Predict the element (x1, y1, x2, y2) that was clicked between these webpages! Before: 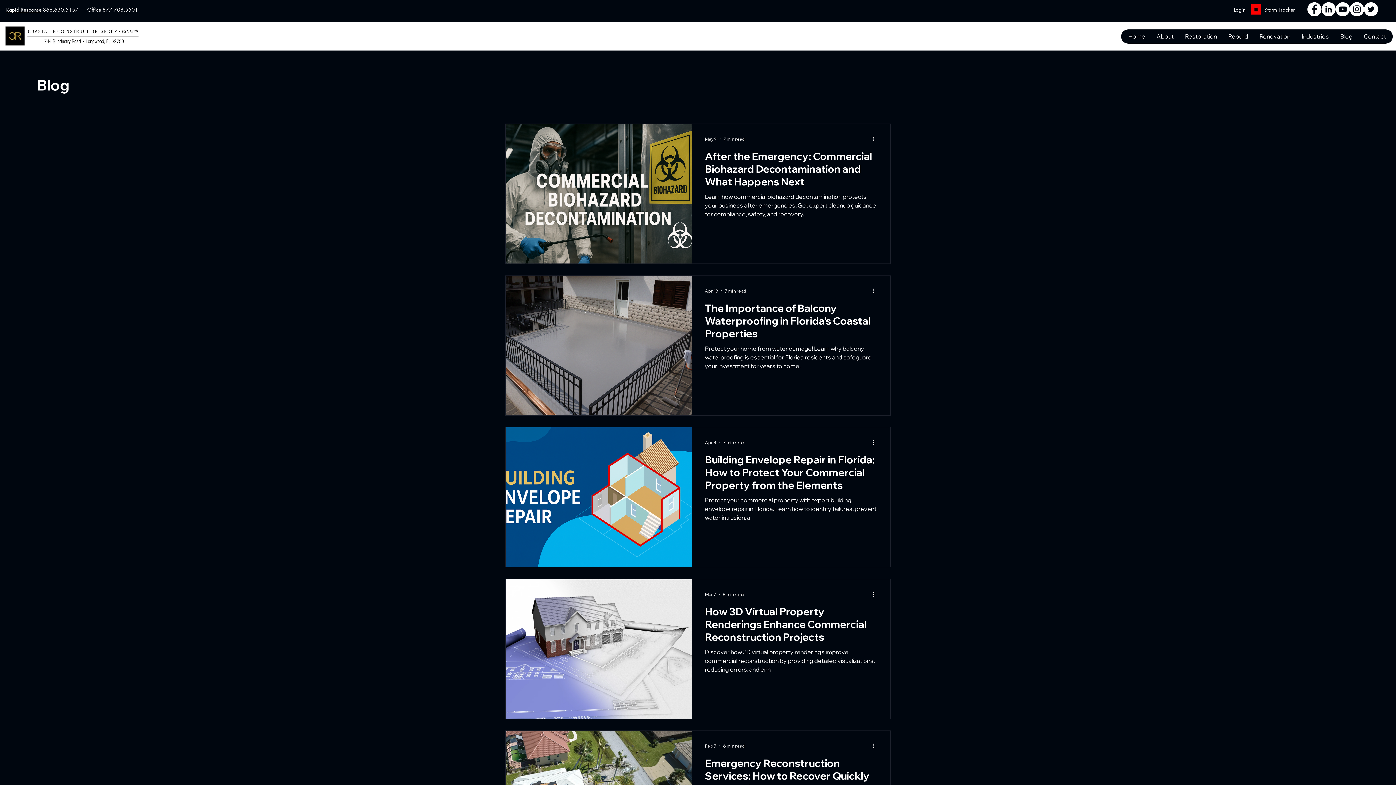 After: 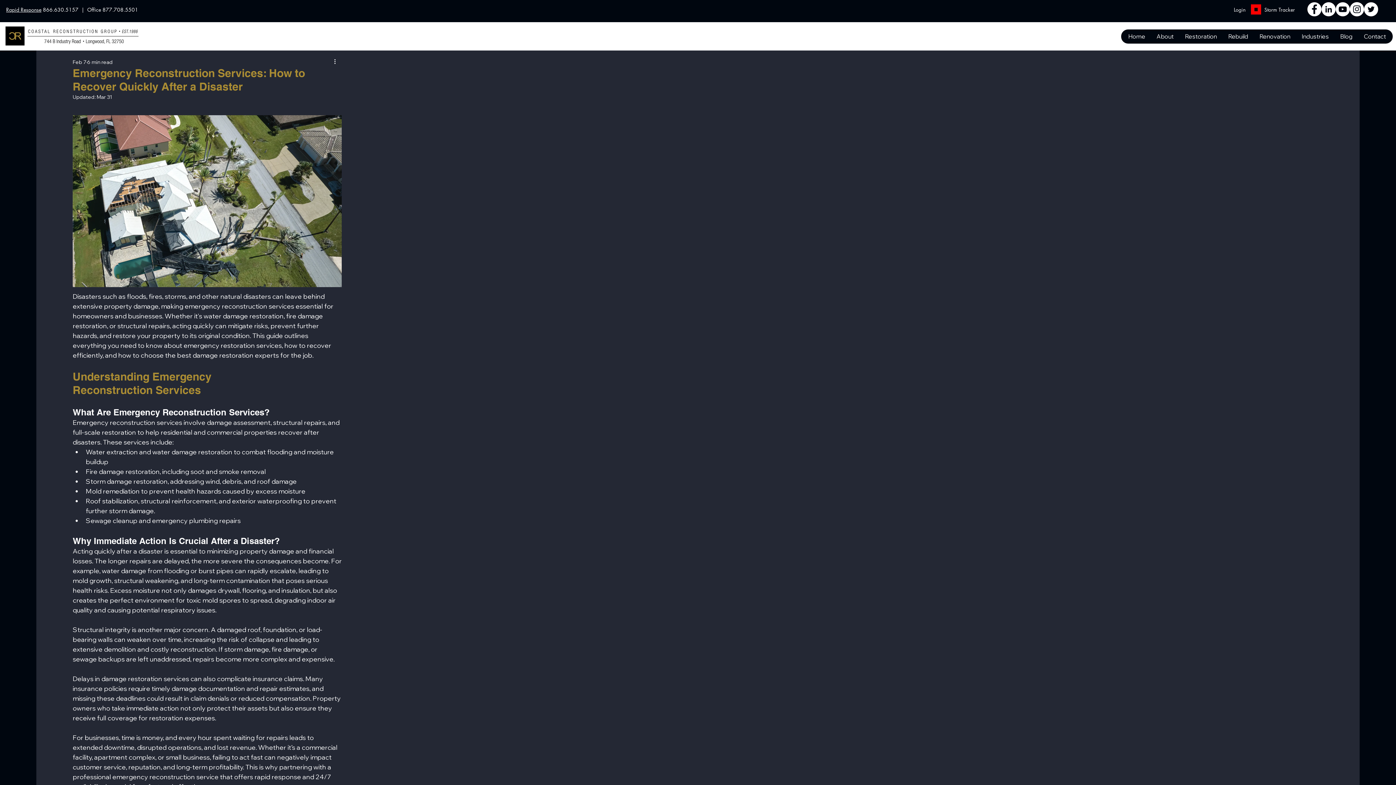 Action: label: Emergency Reconstruction Services: How to Recover Quickly After a Disaster bbox: (705, 756, 877, 799)